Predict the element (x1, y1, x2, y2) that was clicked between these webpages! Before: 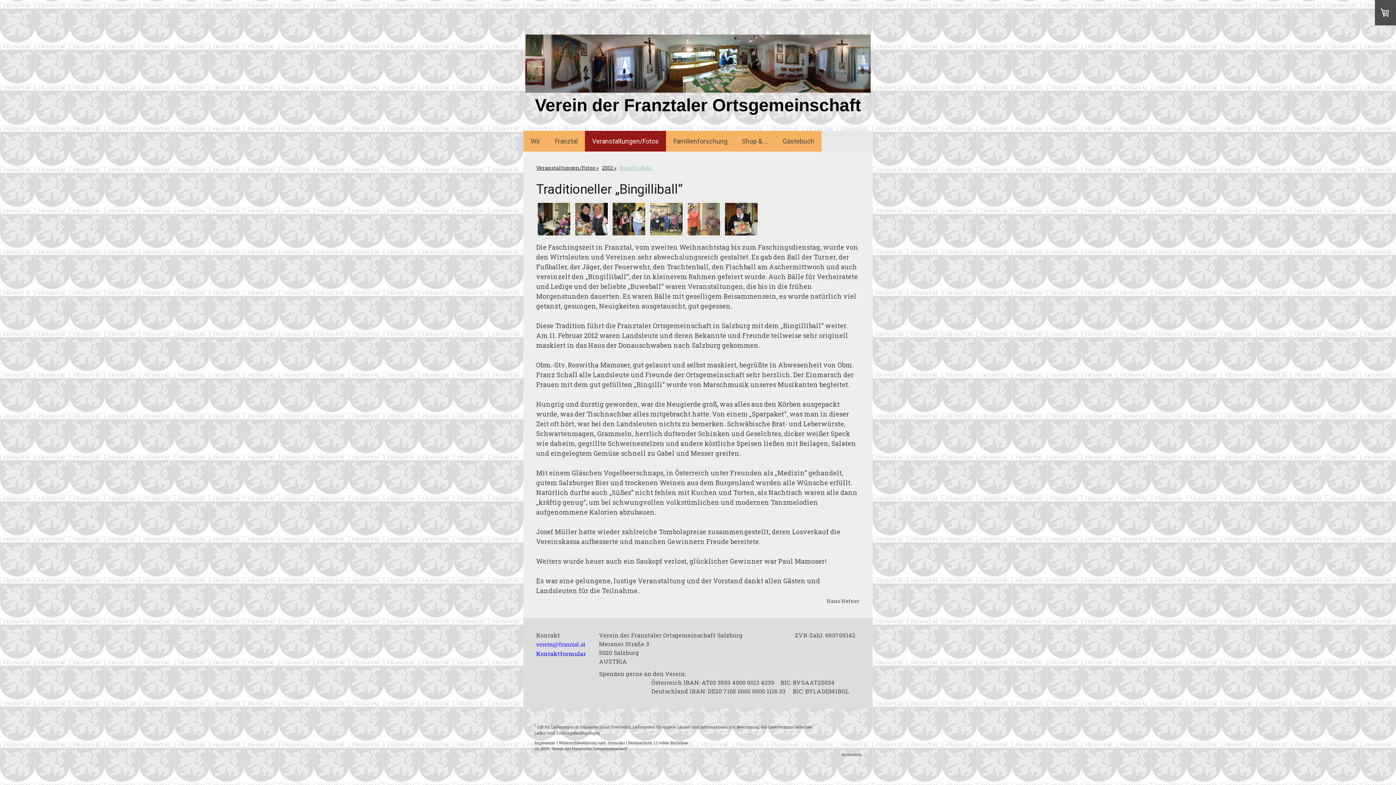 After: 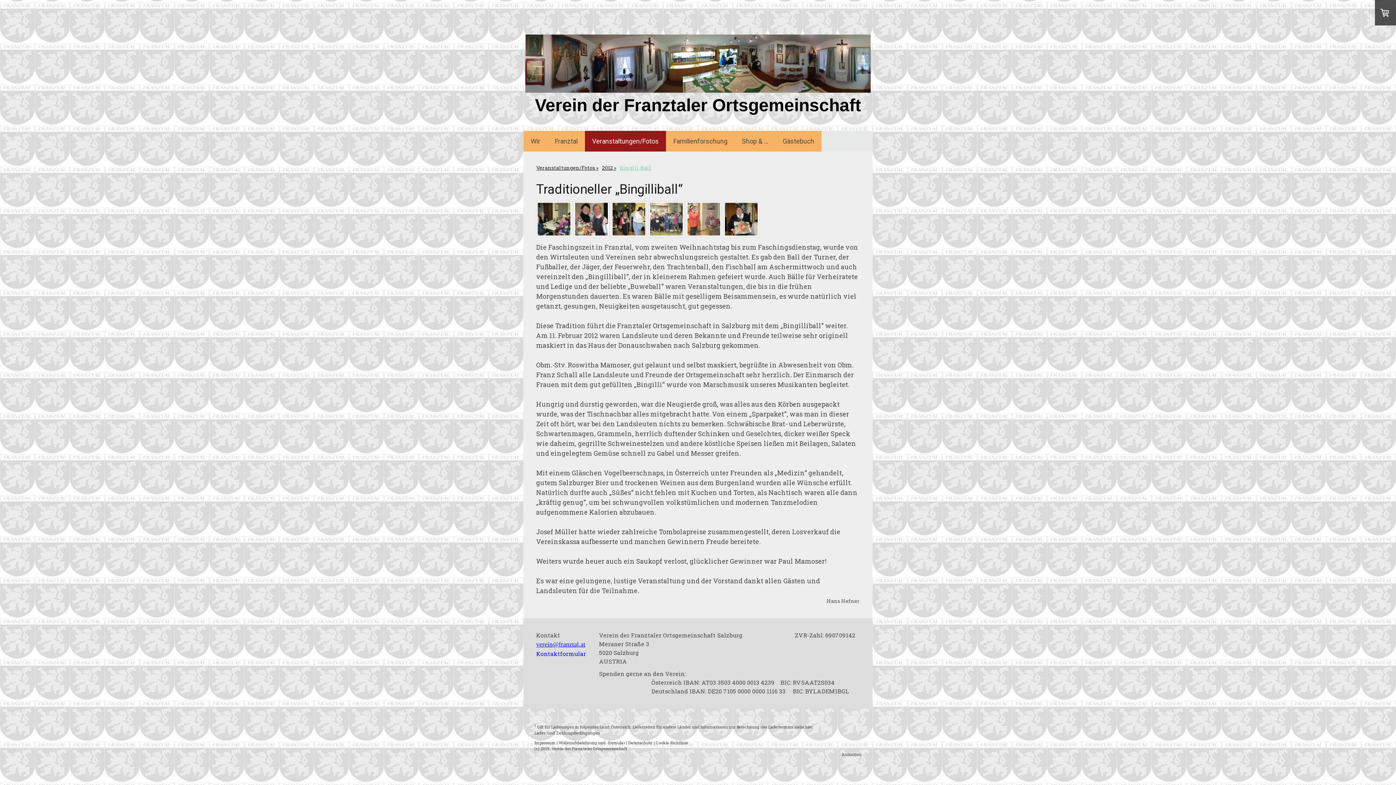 Action: label: verein@franztal.at bbox: (536, 640, 585, 648)